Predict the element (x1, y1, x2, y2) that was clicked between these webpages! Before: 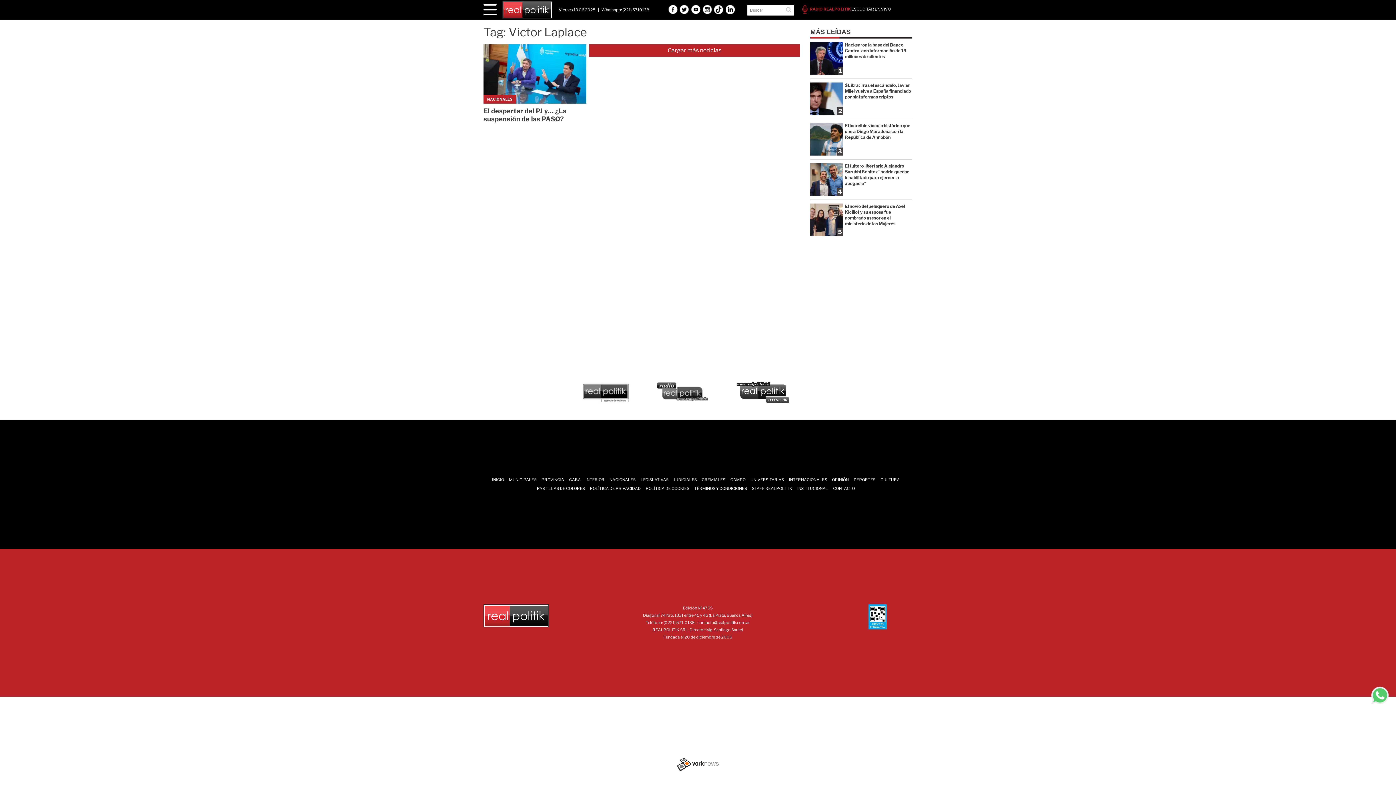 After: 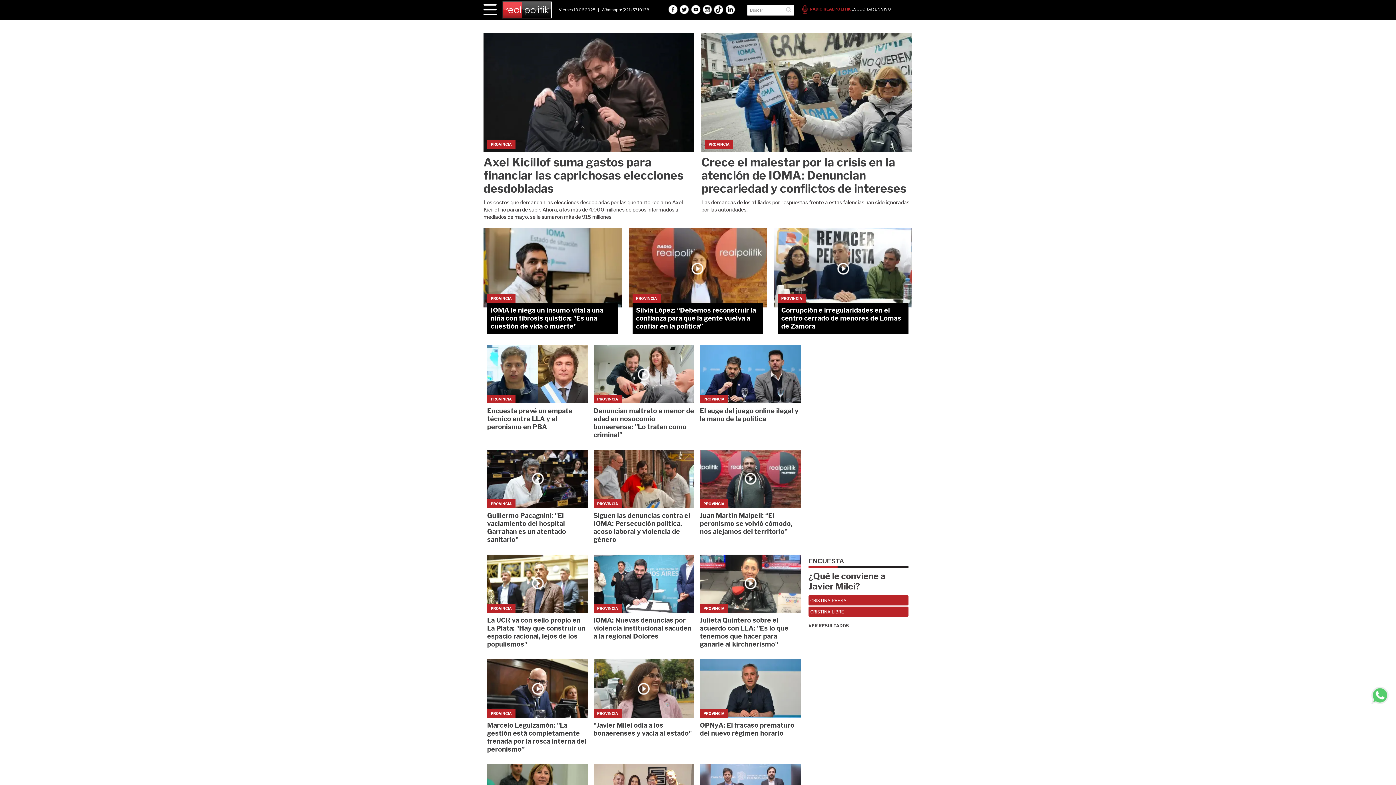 Action: label: PROVINCIA bbox: (541, 475, 564, 484)